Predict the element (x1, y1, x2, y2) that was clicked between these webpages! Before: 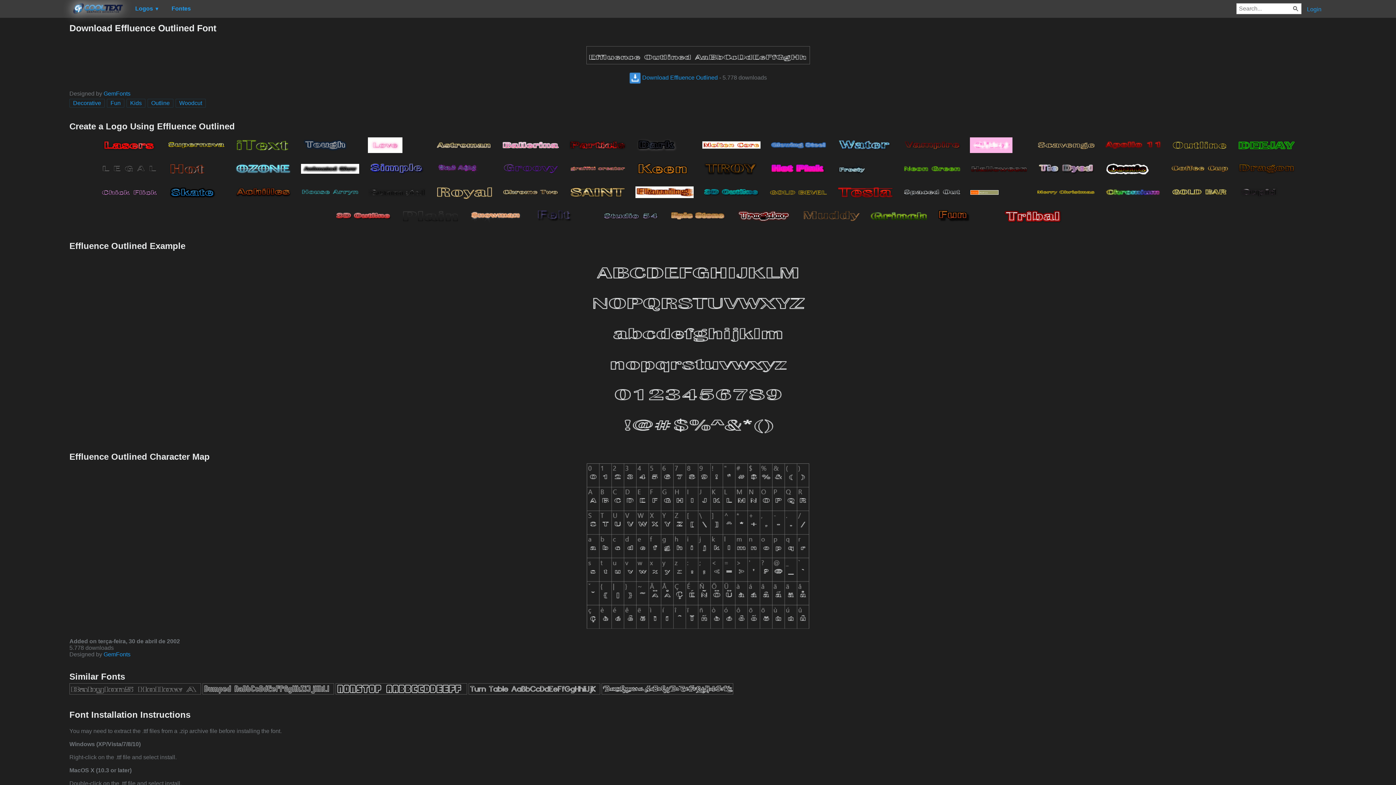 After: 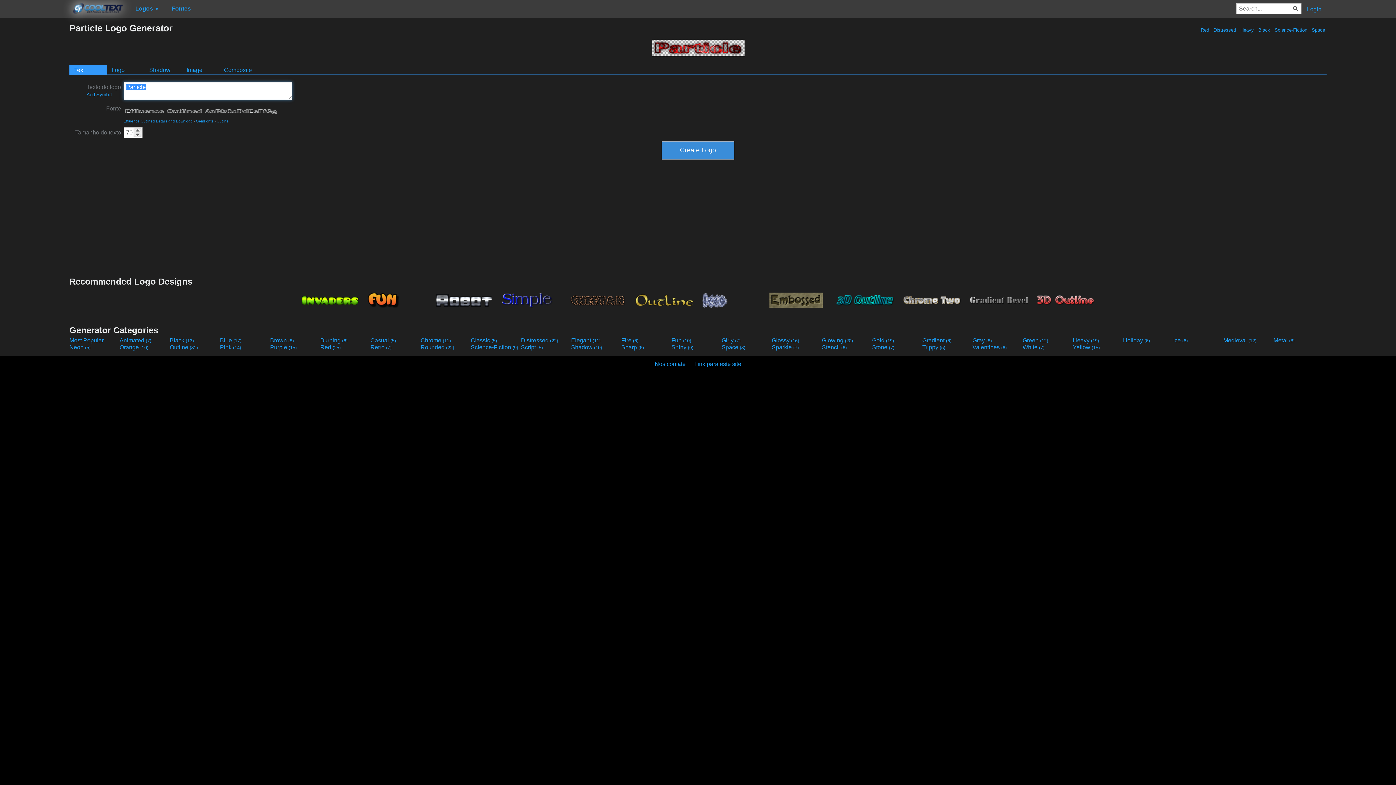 Action: bbox: (565, 132, 630, 156)